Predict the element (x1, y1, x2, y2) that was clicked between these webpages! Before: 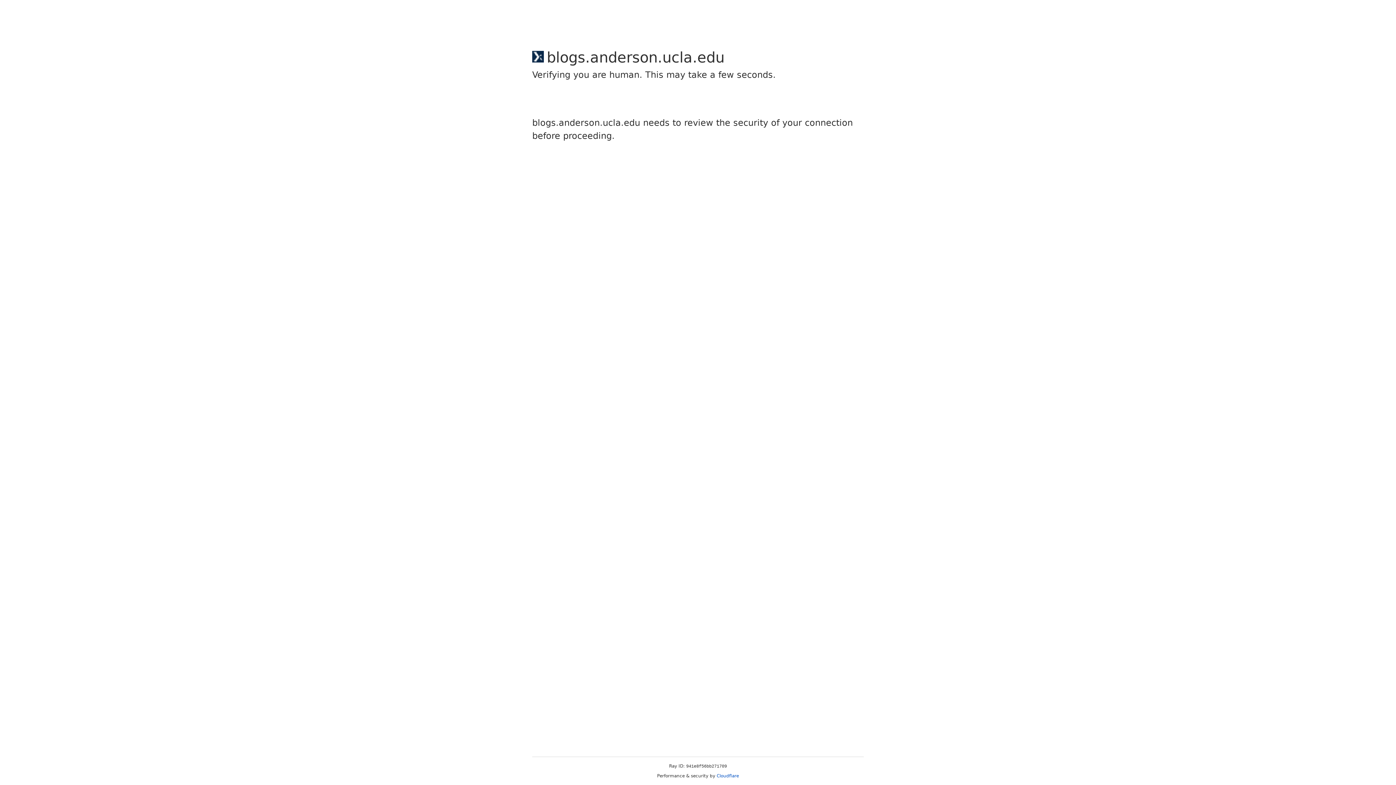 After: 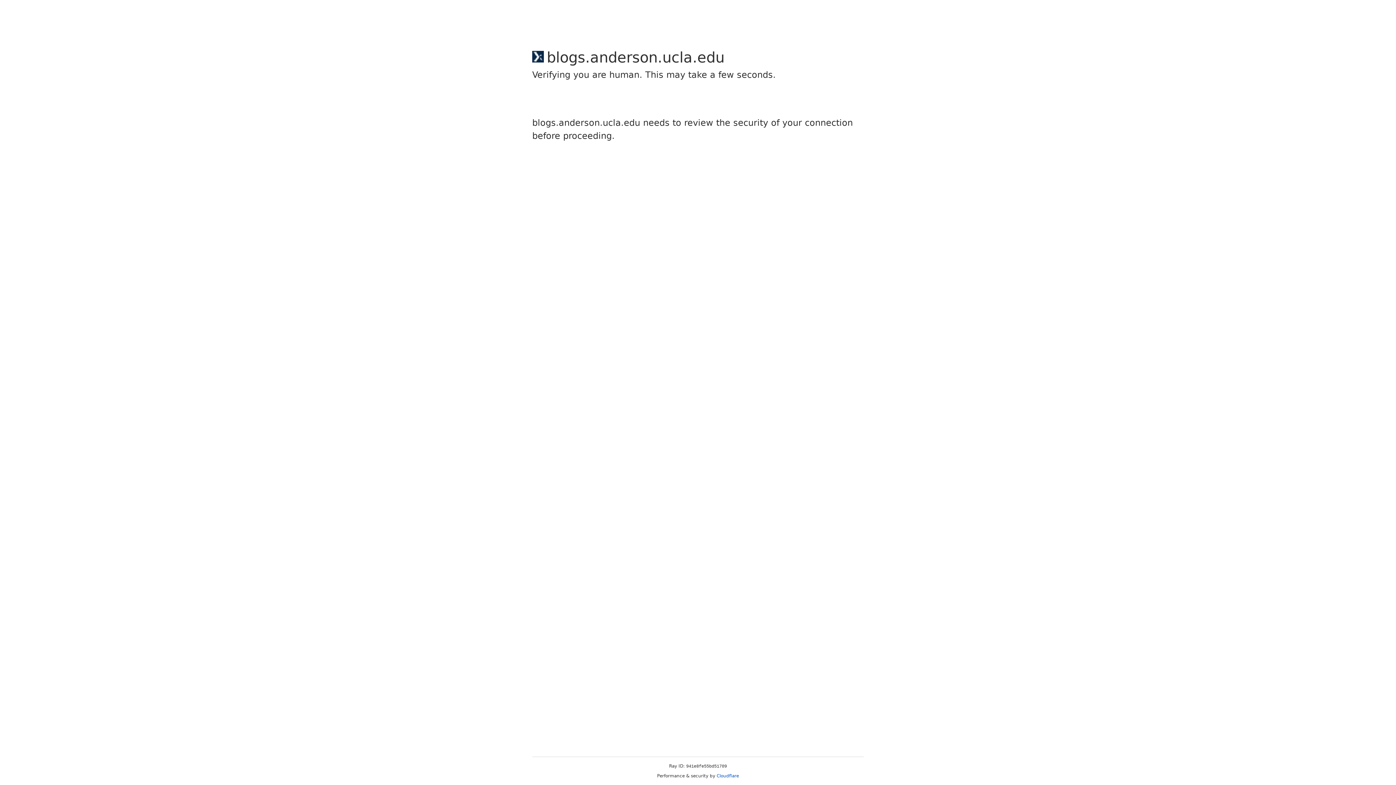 Action: bbox: (716, 773, 739, 778) label: Cloudflare